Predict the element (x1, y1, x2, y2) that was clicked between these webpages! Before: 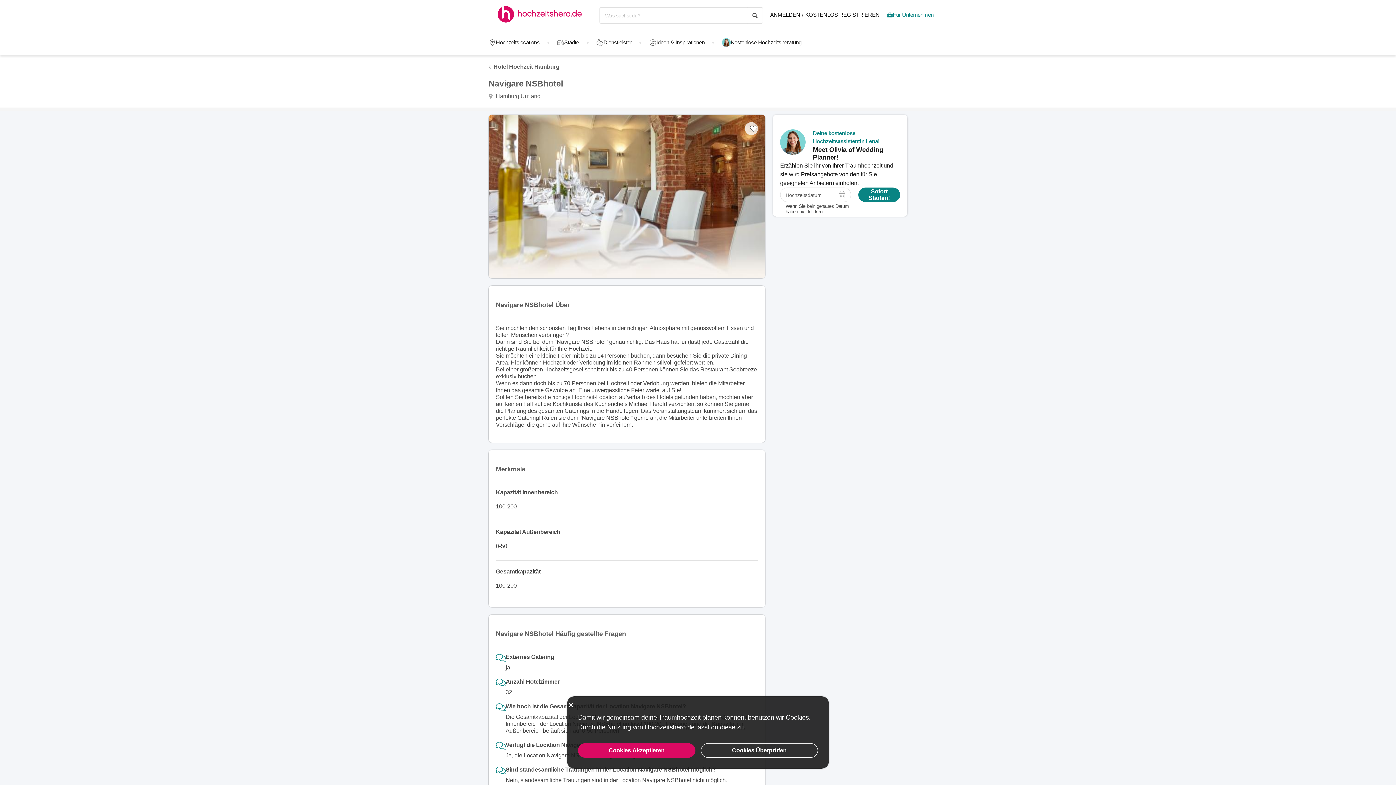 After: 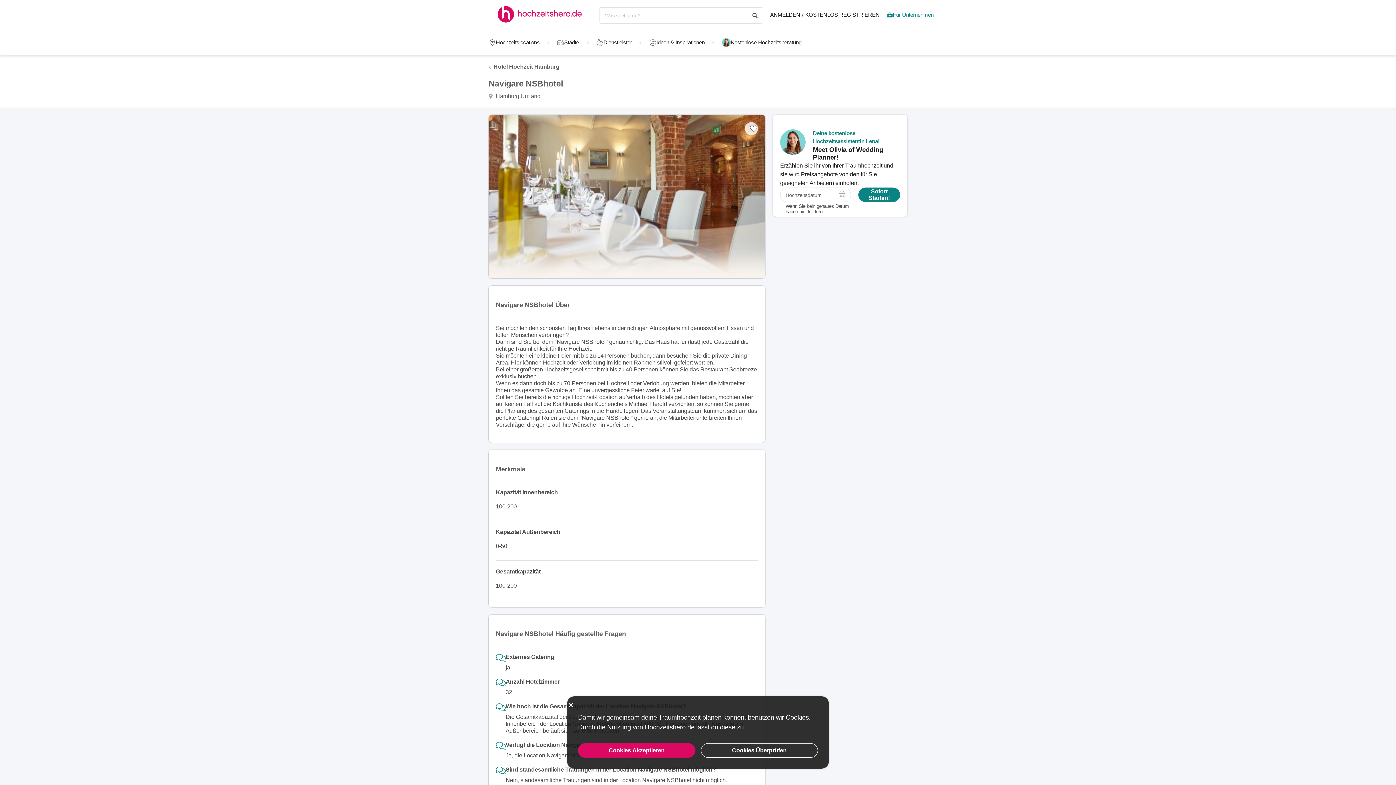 Action: label:  Hamburg Umland bbox: (488, 93, 540, 99)